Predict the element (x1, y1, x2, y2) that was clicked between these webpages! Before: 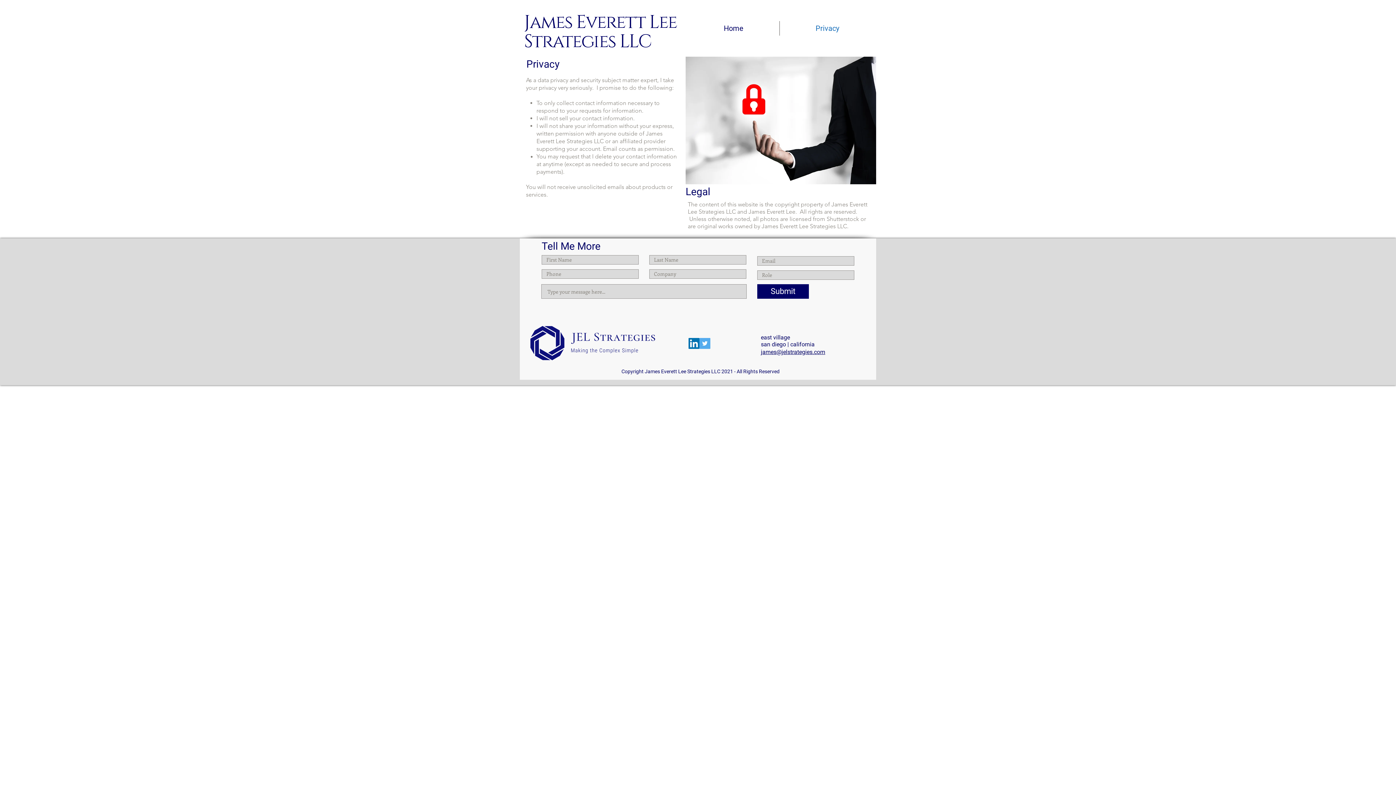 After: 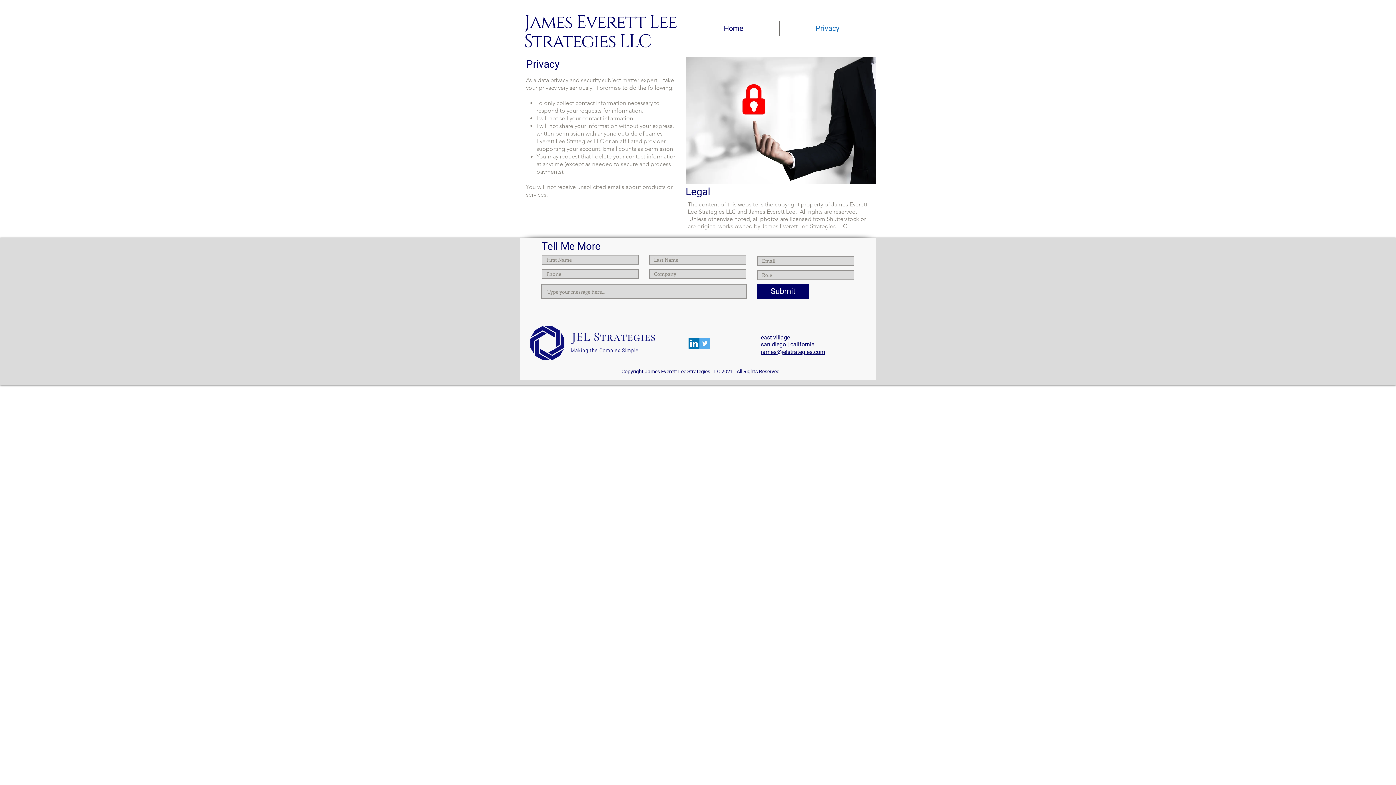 Action: bbox: (699, 338, 710, 349) label: Twitter Social Icon